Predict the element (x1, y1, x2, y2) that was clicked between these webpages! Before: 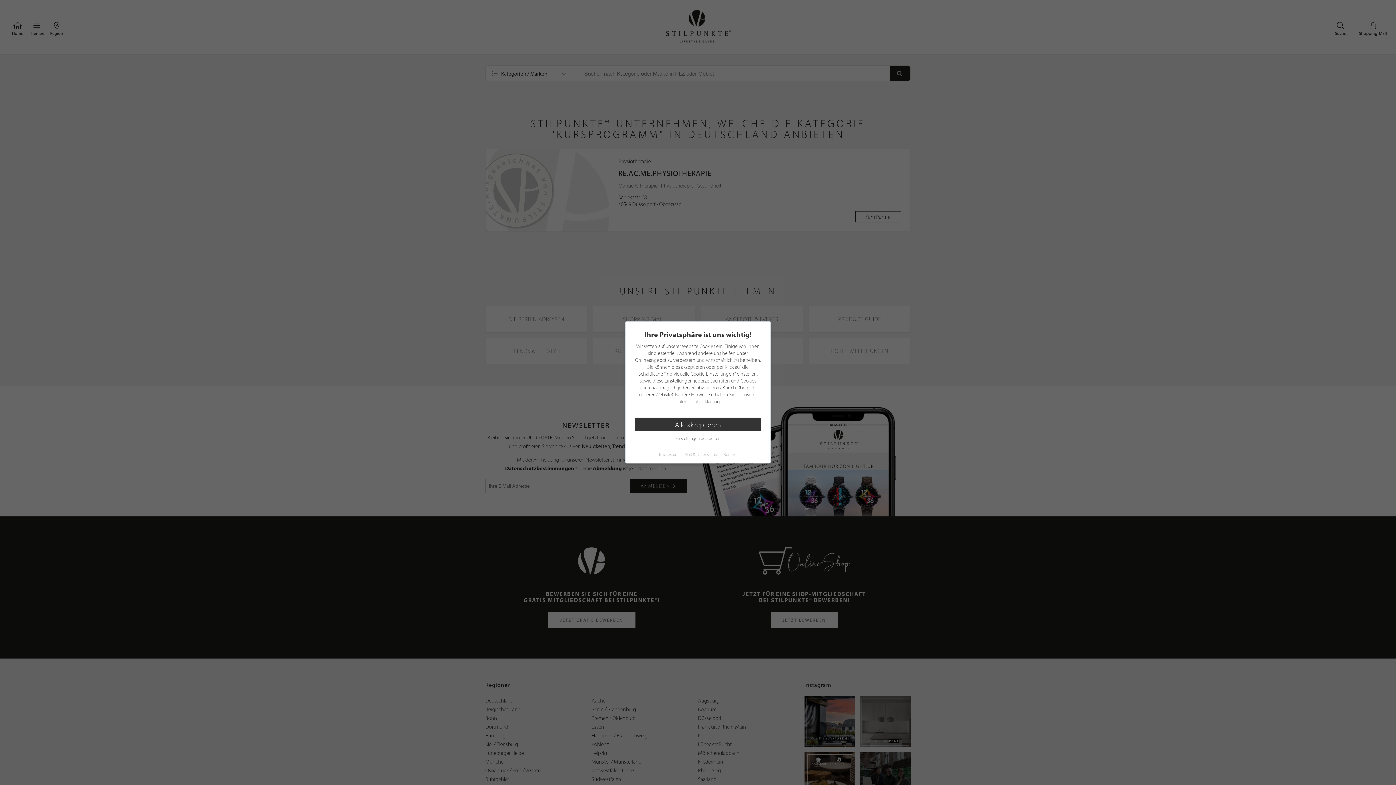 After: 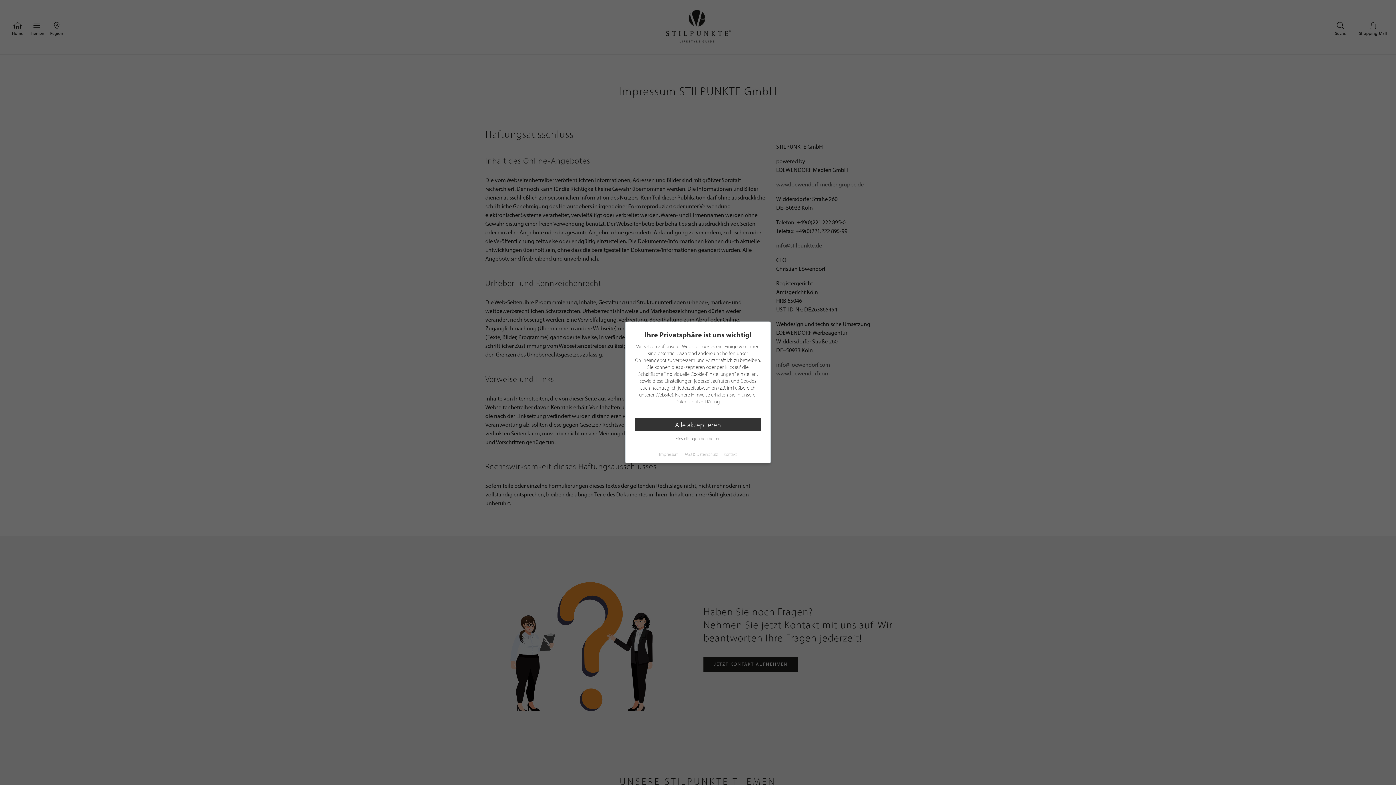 Action: bbox: (659, 451, 678, 457) label: Impressum